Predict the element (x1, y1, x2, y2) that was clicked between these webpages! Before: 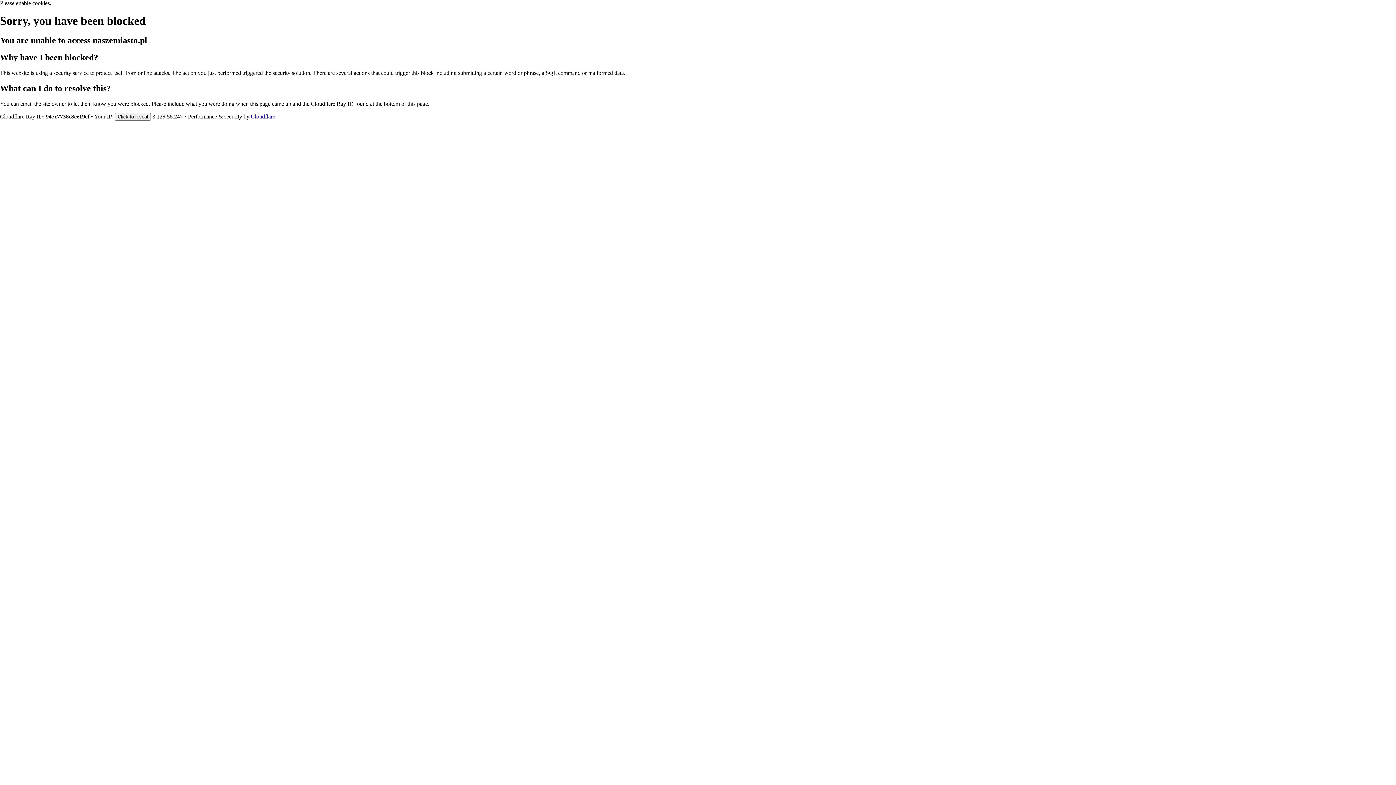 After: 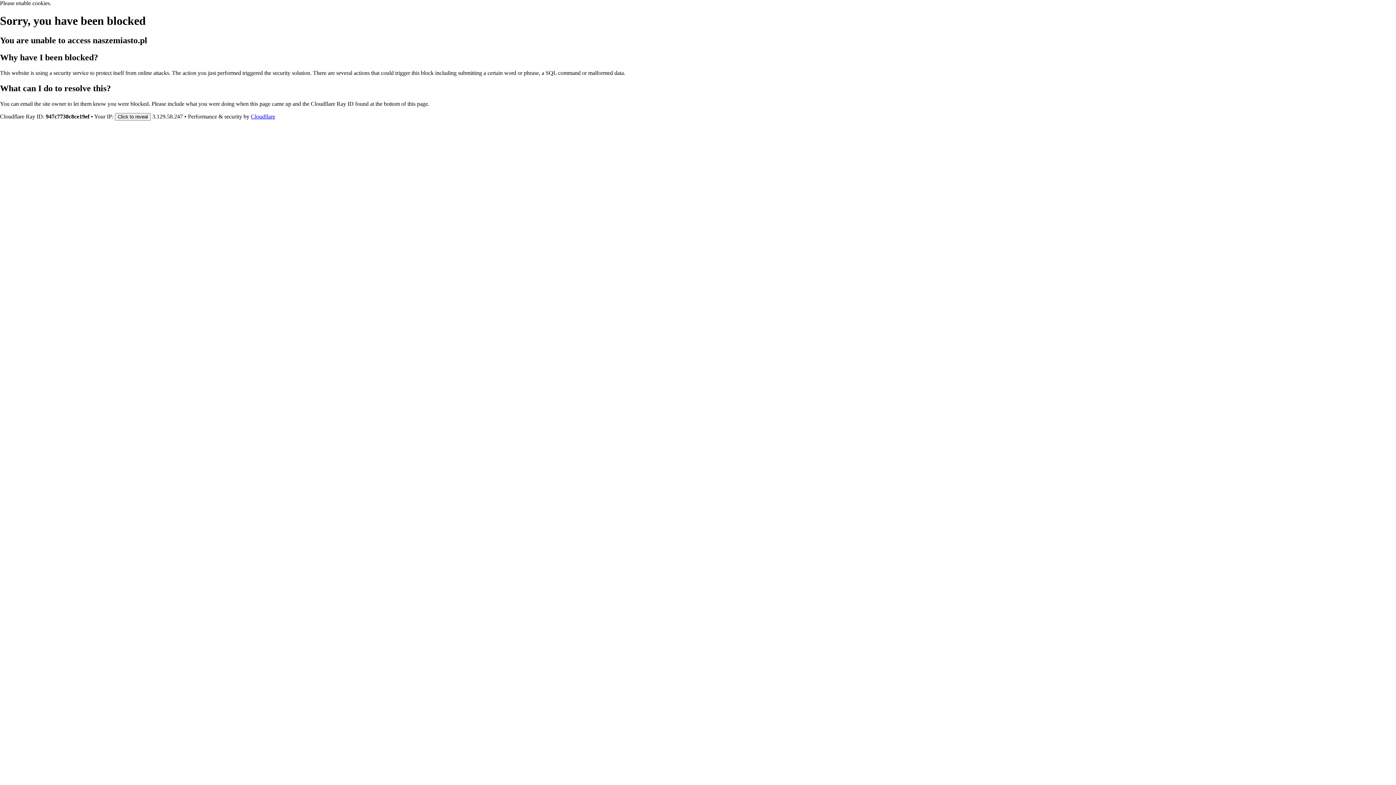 Action: label: Cloudflare bbox: (250, 113, 275, 119)